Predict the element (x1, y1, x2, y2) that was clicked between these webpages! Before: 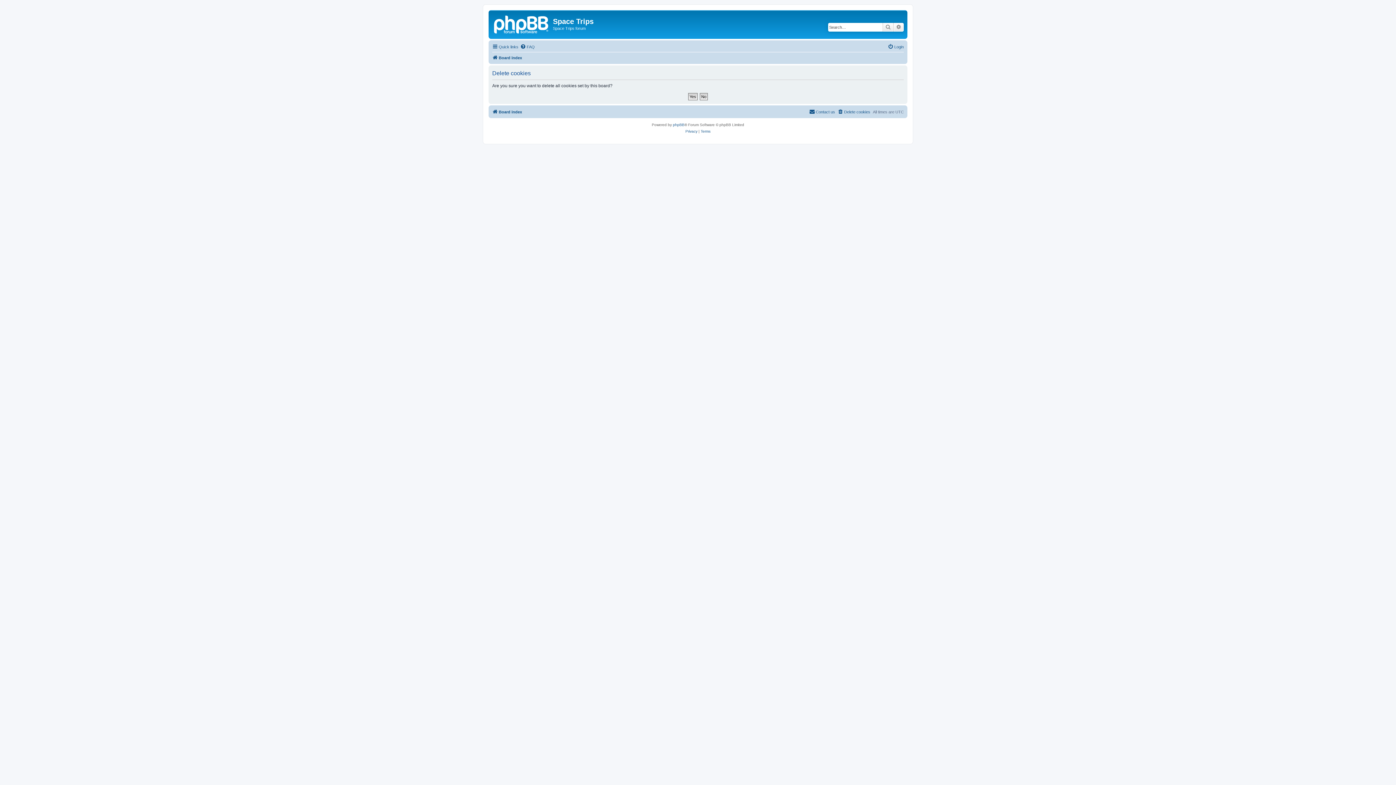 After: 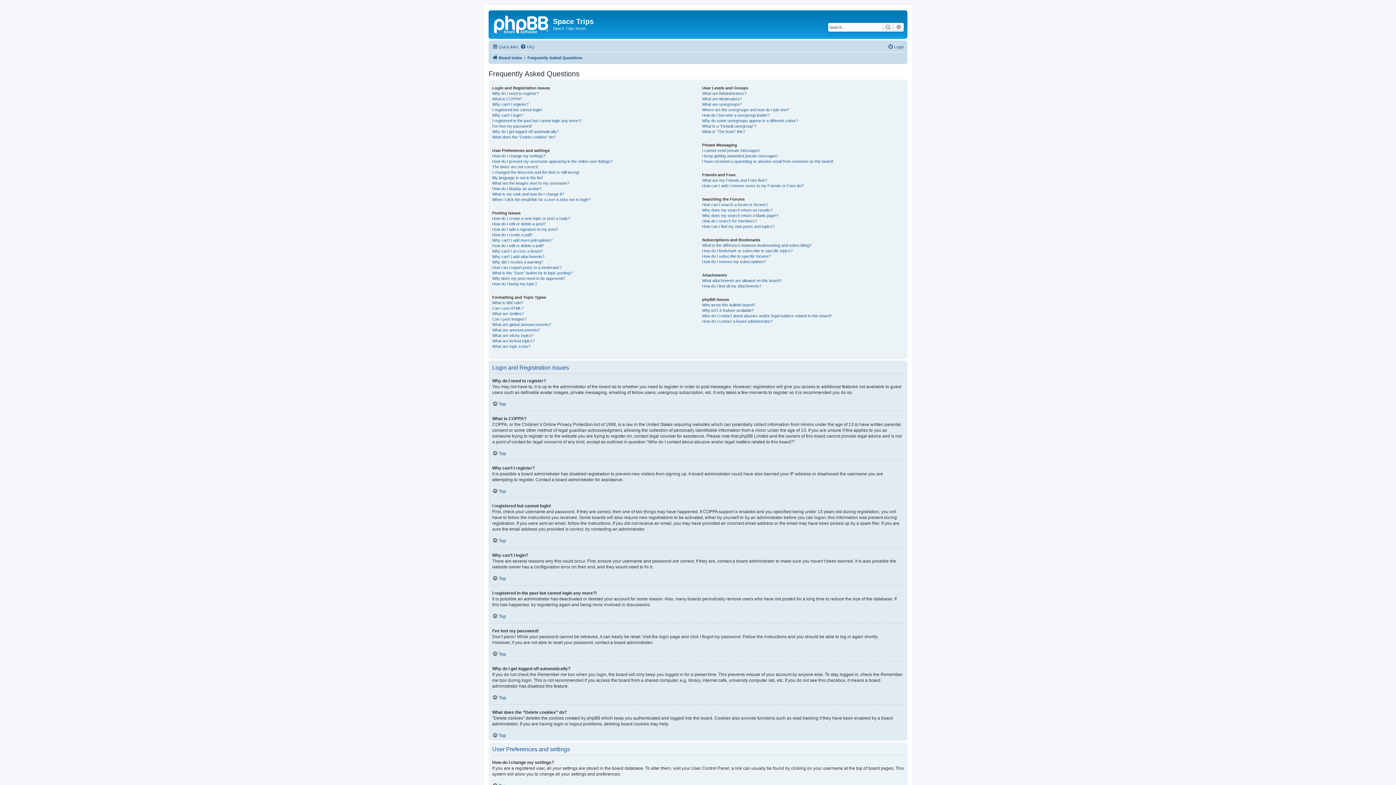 Action: bbox: (520, 42, 534, 51) label: FAQ